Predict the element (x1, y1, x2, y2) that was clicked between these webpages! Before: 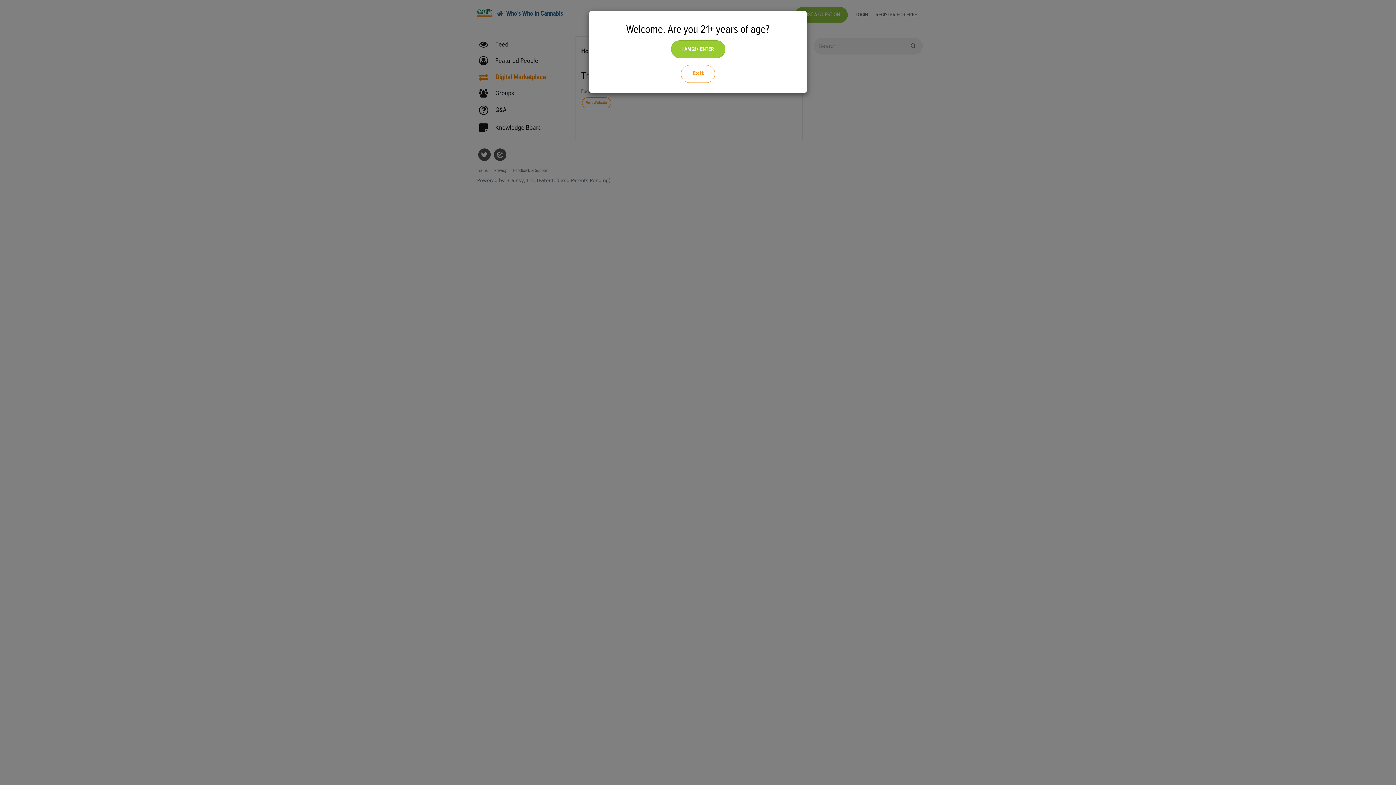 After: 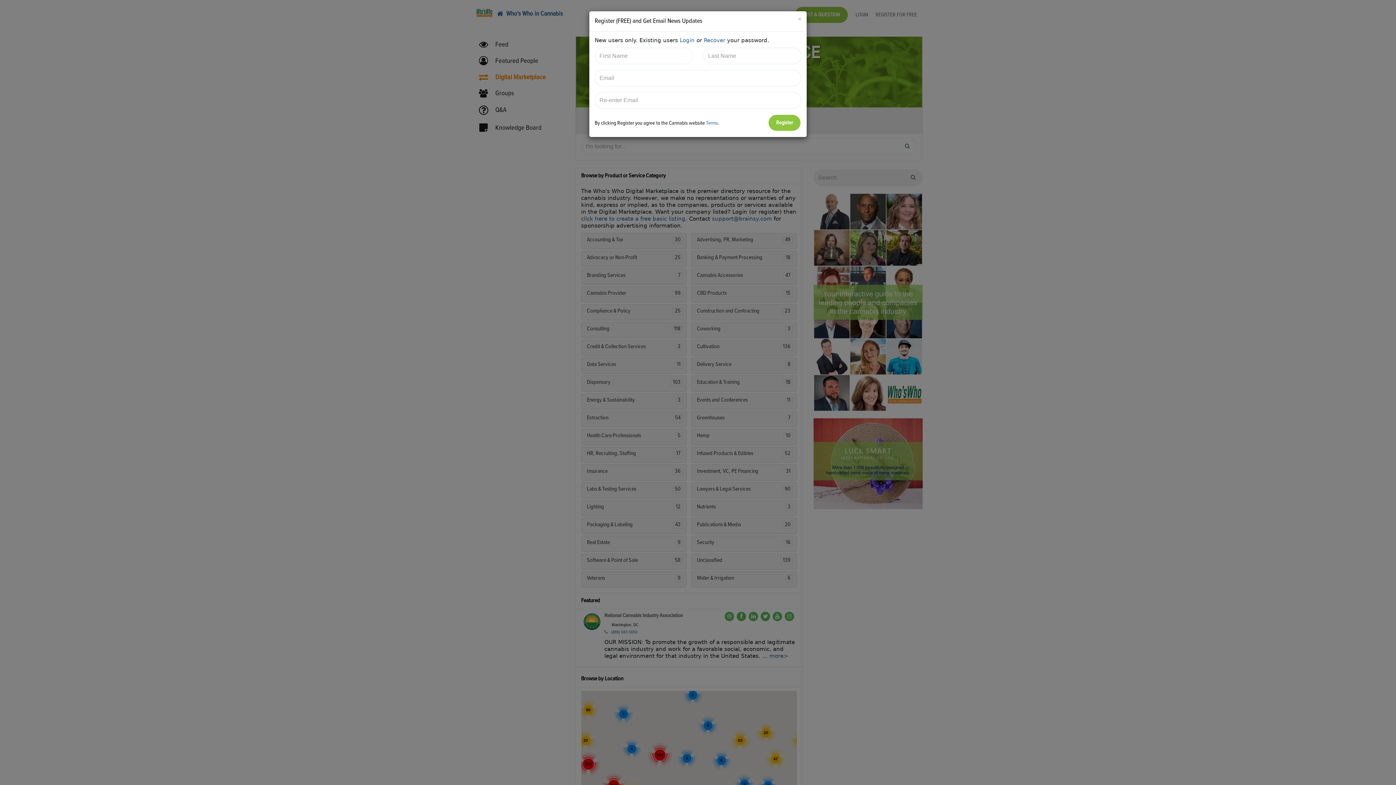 Action: label: Exit bbox: (681, 65, 715, 82)